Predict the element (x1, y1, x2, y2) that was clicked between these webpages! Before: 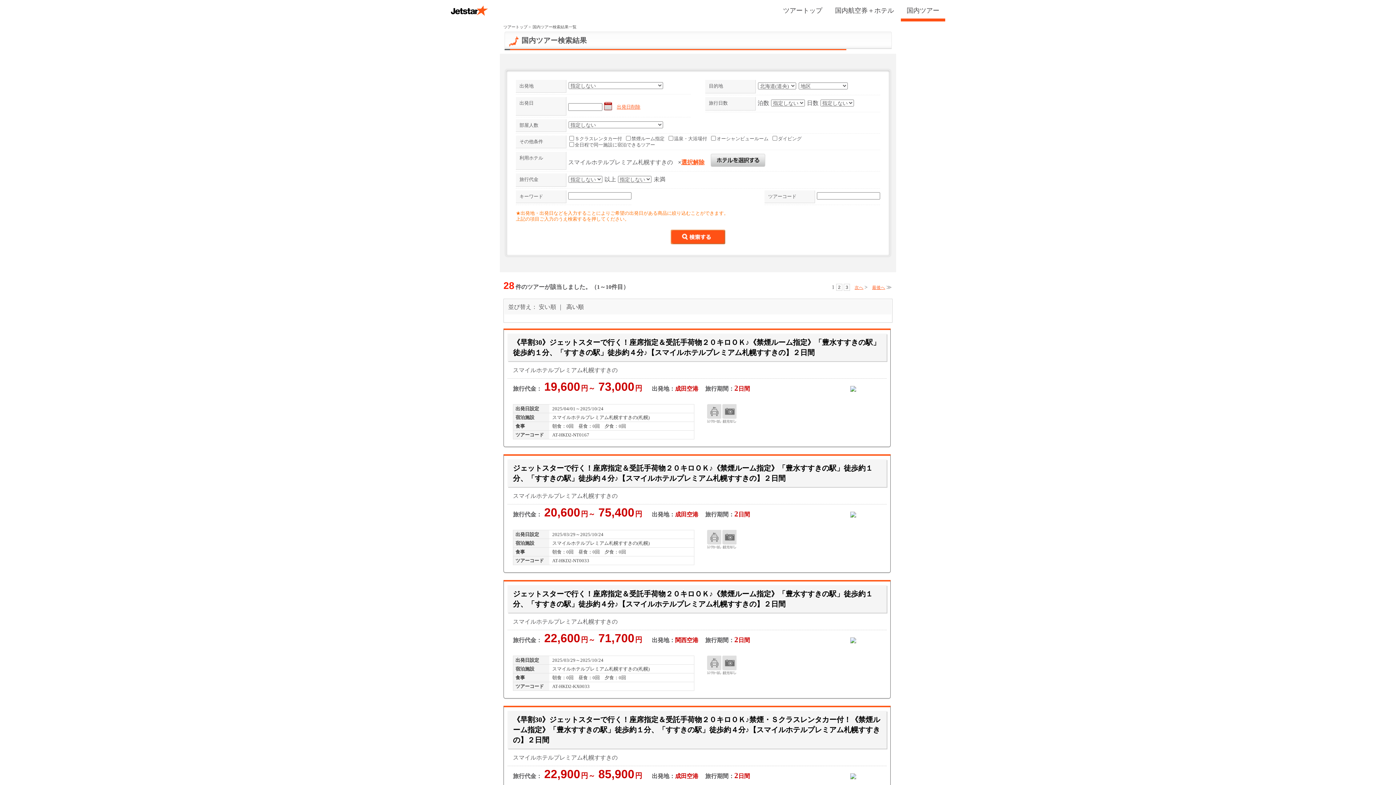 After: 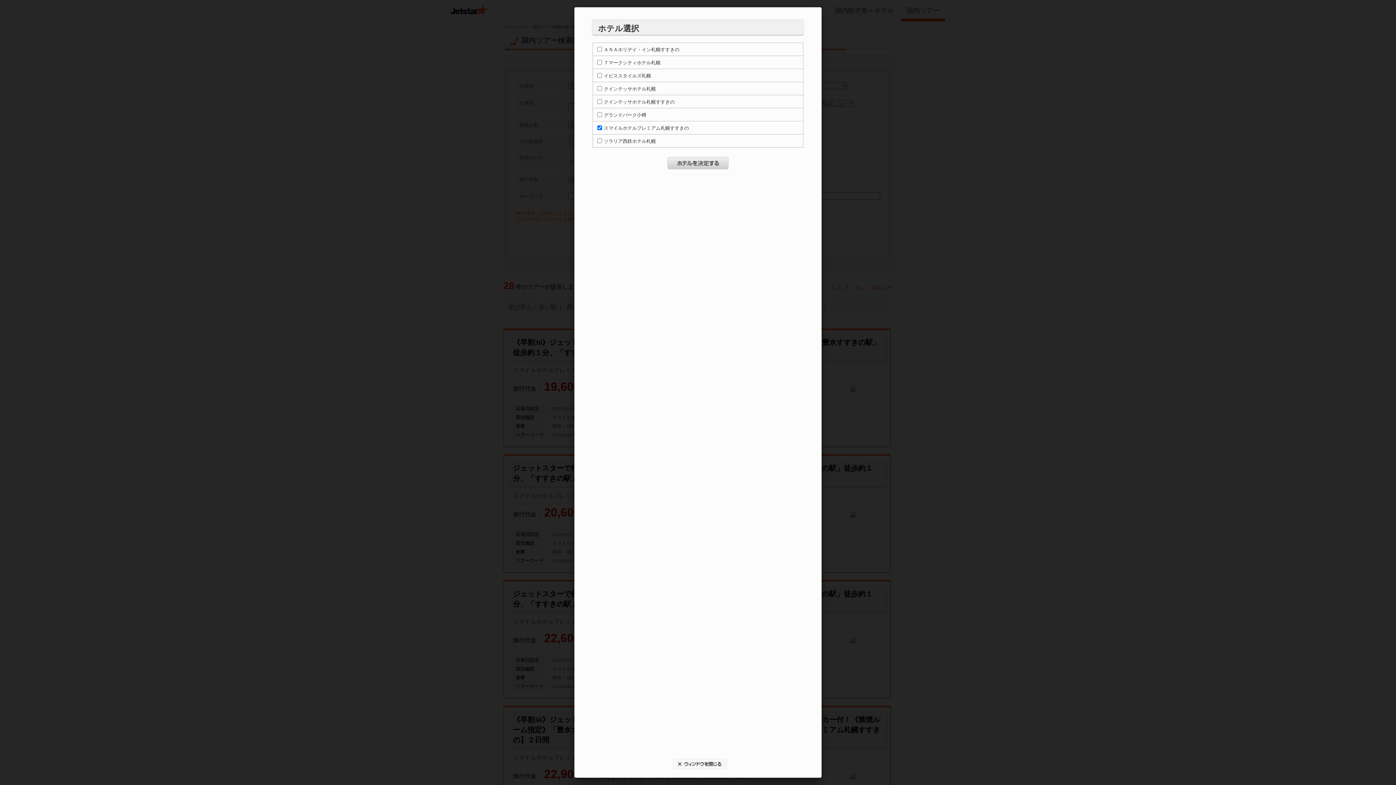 Action: bbox: (709, 159, 765, 165)